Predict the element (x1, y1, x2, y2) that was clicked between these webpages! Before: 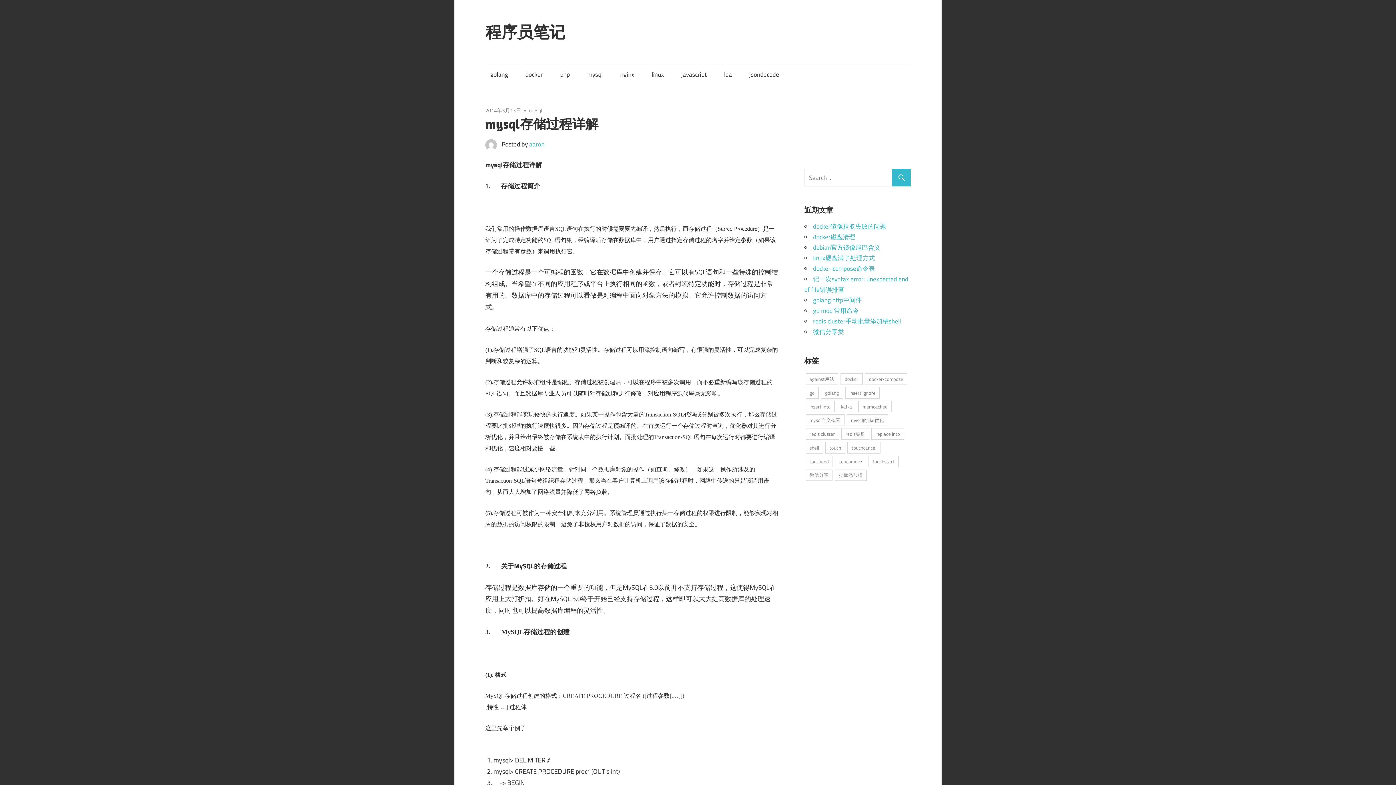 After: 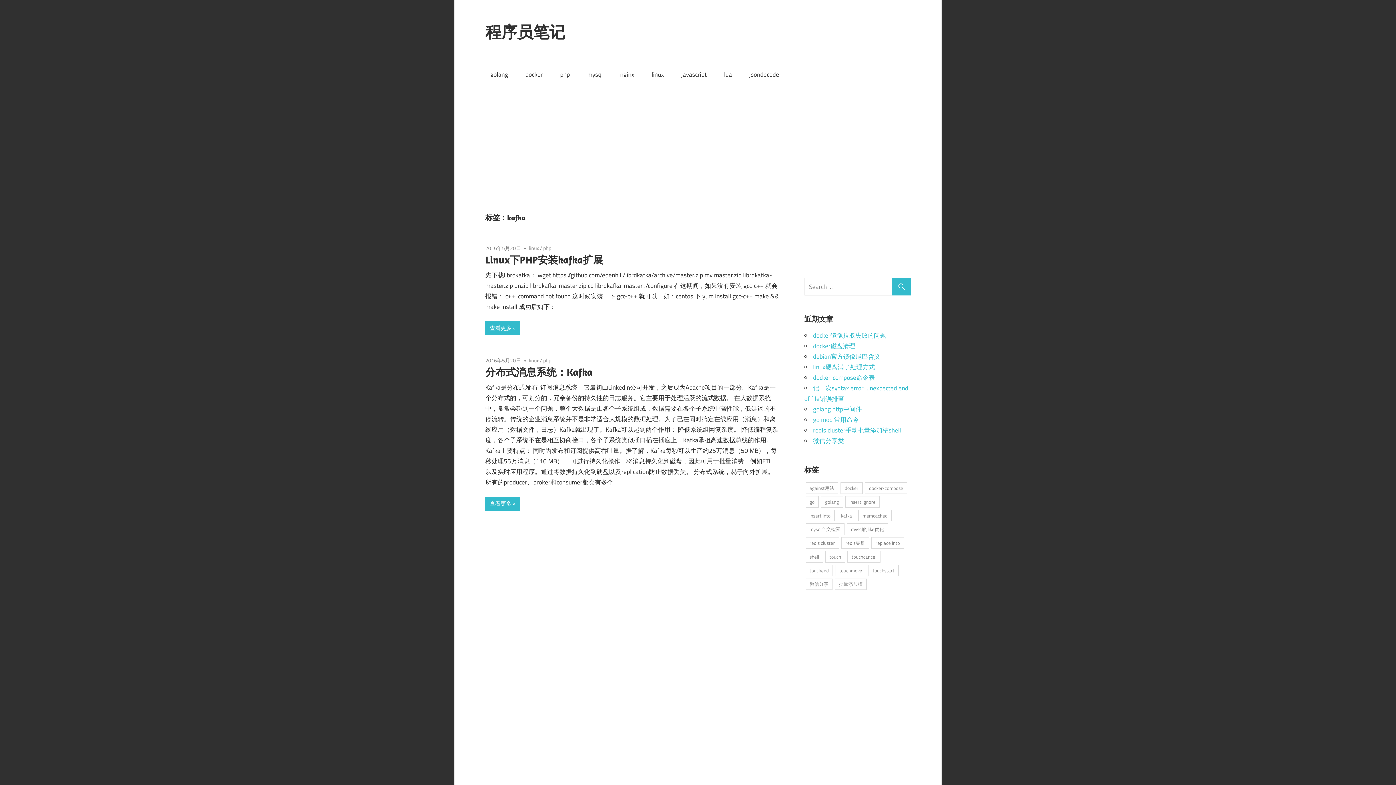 Action: label: kafka (2个项目) bbox: (837, 400, 856, 412)